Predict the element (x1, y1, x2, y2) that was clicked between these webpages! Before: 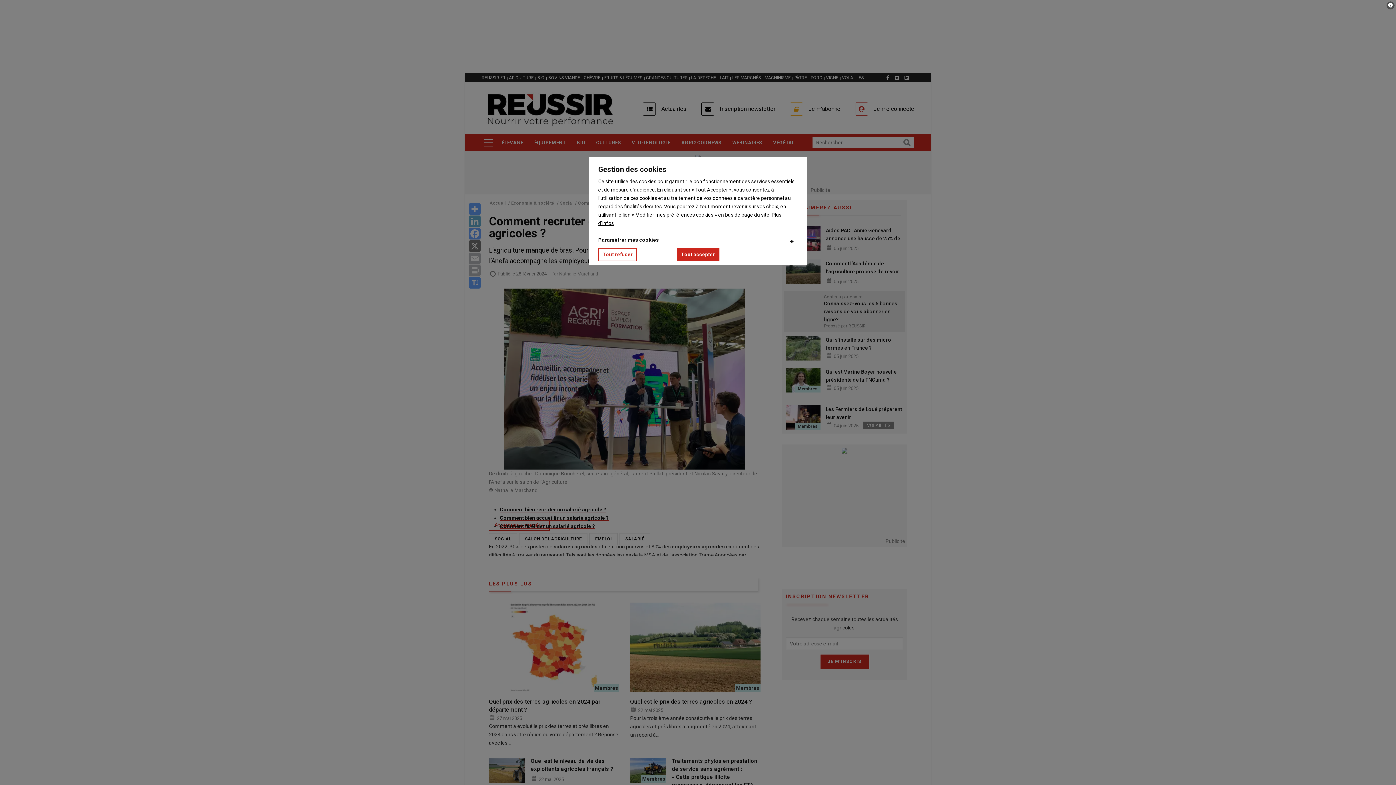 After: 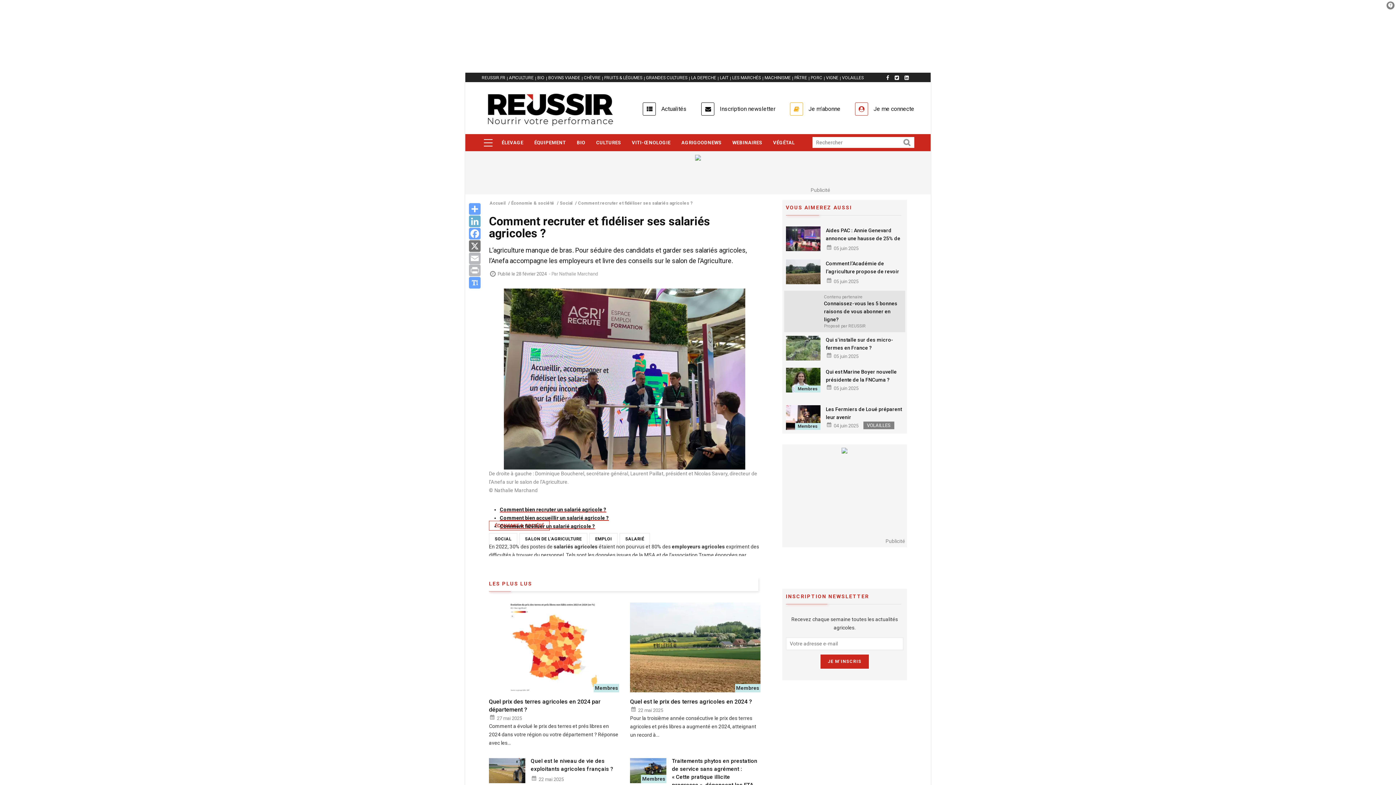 Action: bbox: (598, 248, 637, 261) label: Tout refuser